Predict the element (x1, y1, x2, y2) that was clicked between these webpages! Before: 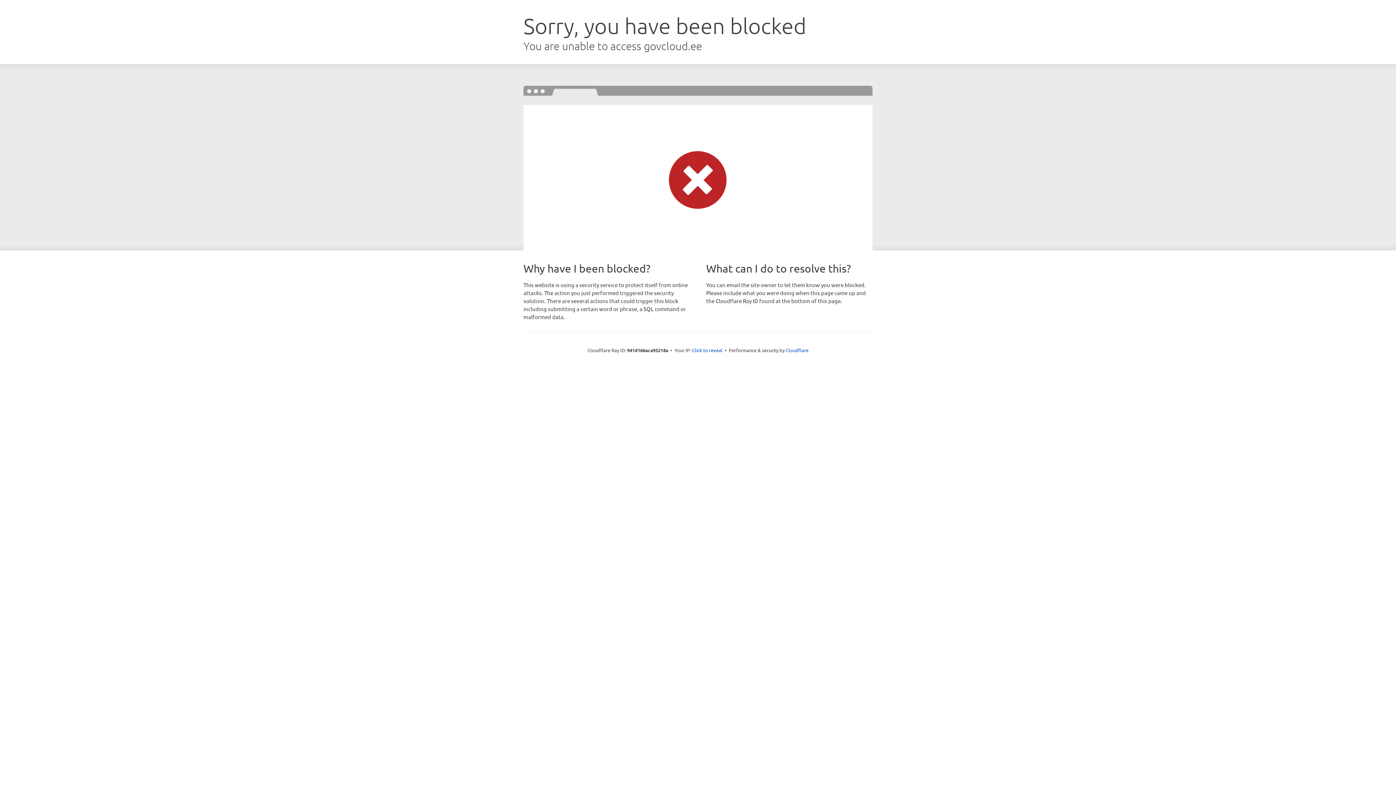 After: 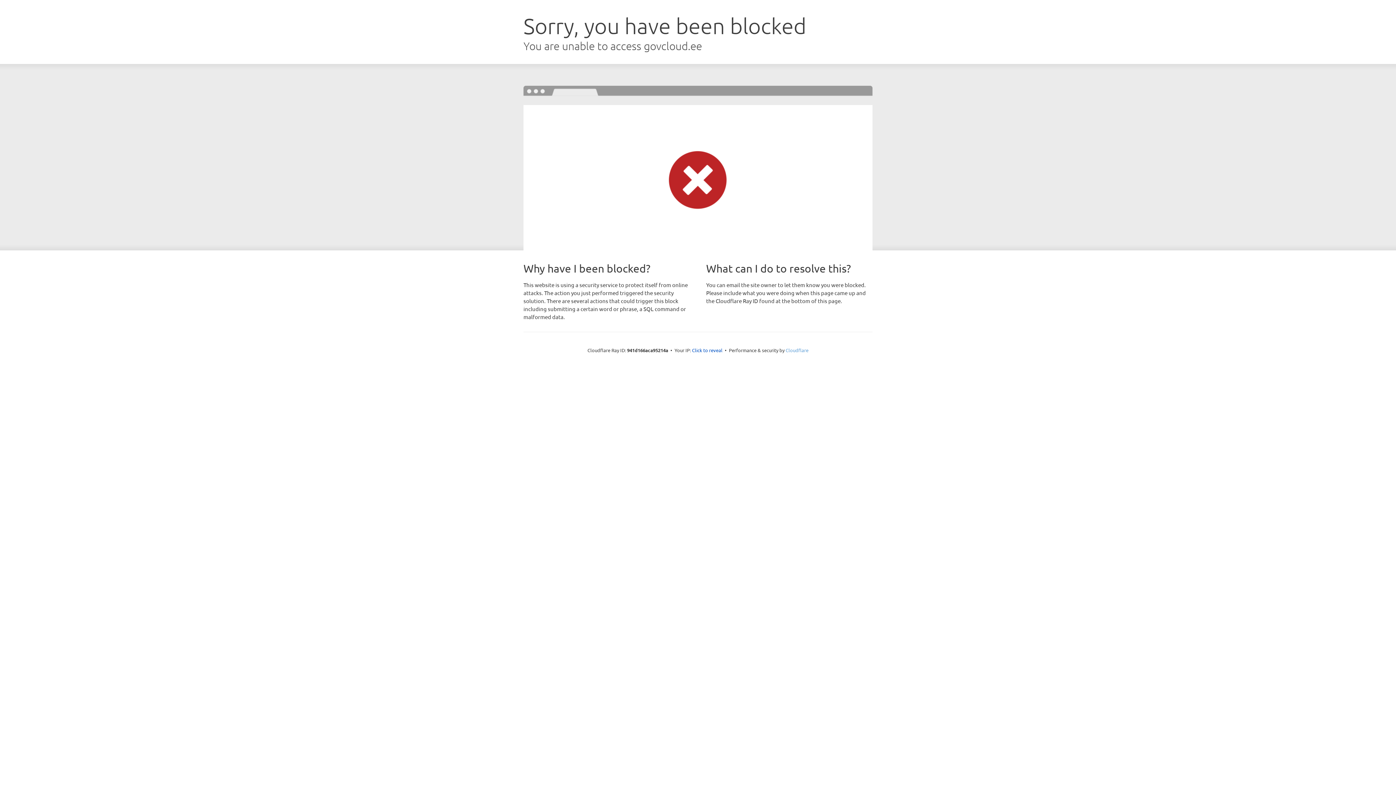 Action: bbox: (785, 347, 808, 353) label: Cloudflare